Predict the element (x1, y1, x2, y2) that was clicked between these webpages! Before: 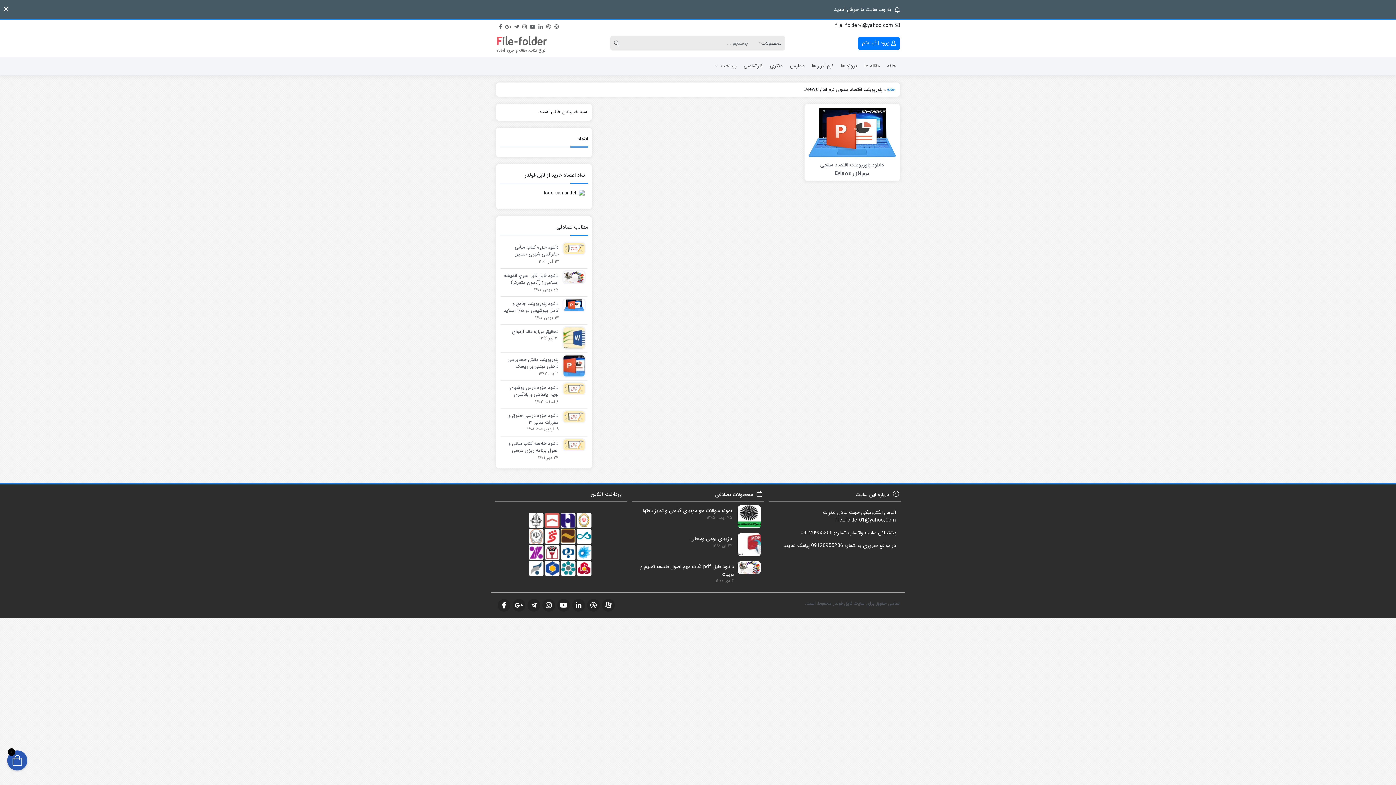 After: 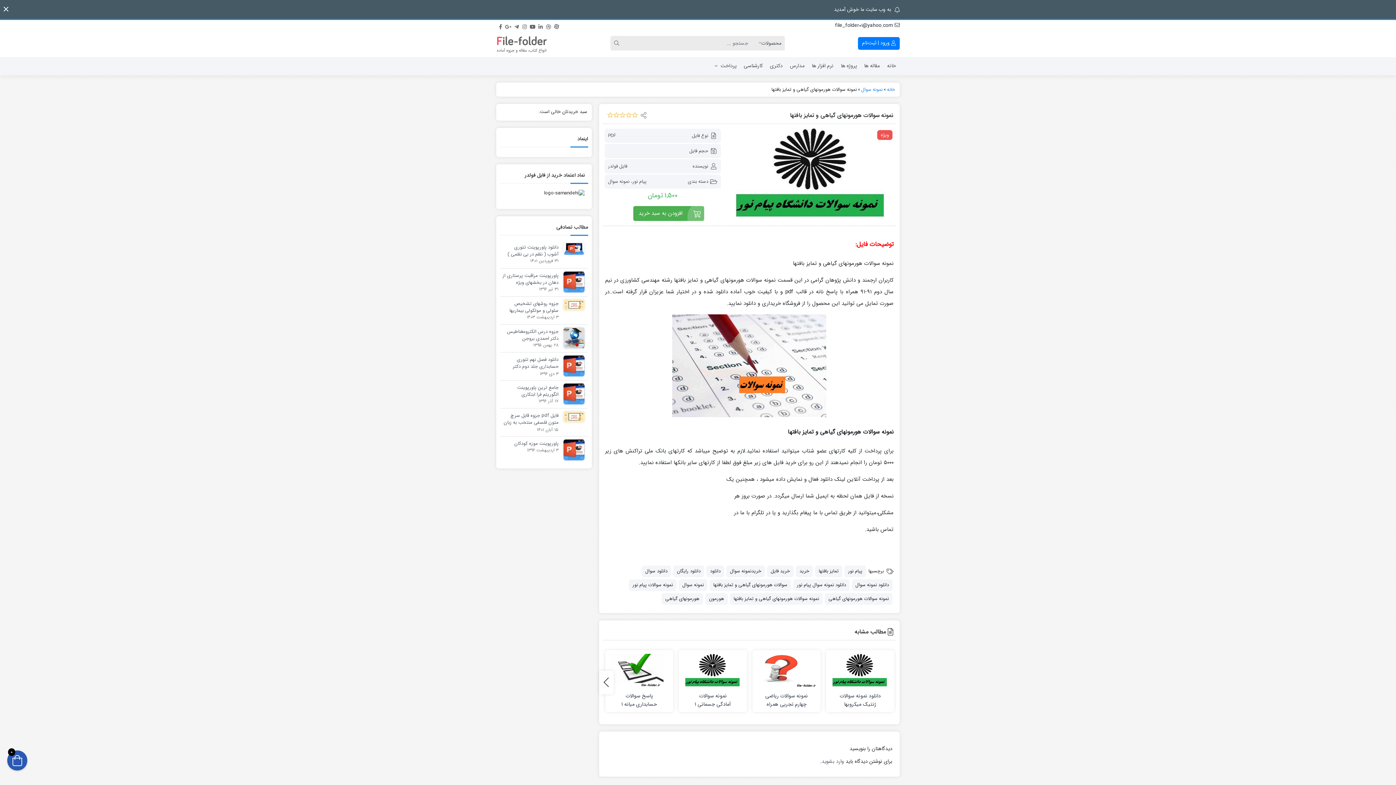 Action: bbox: (732, 512, 761, 520)